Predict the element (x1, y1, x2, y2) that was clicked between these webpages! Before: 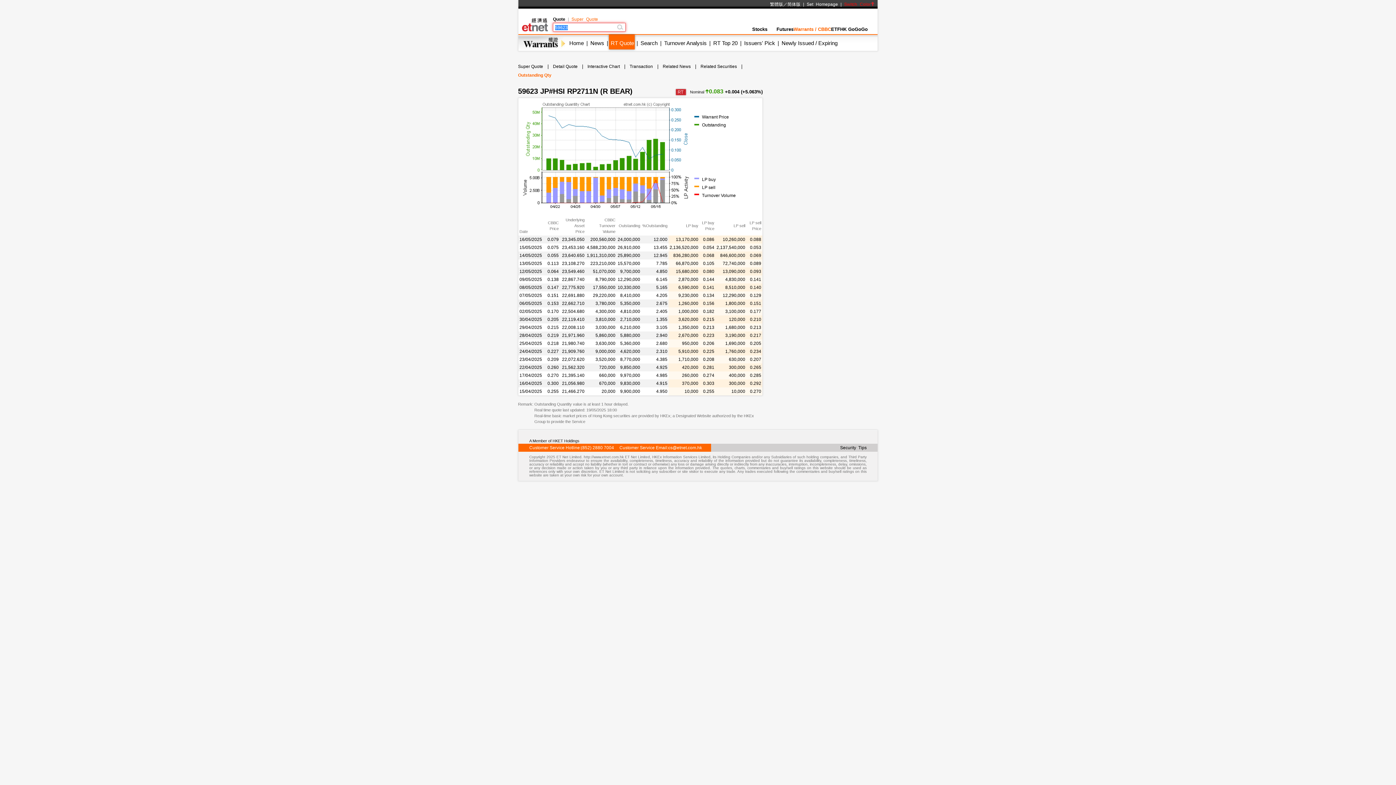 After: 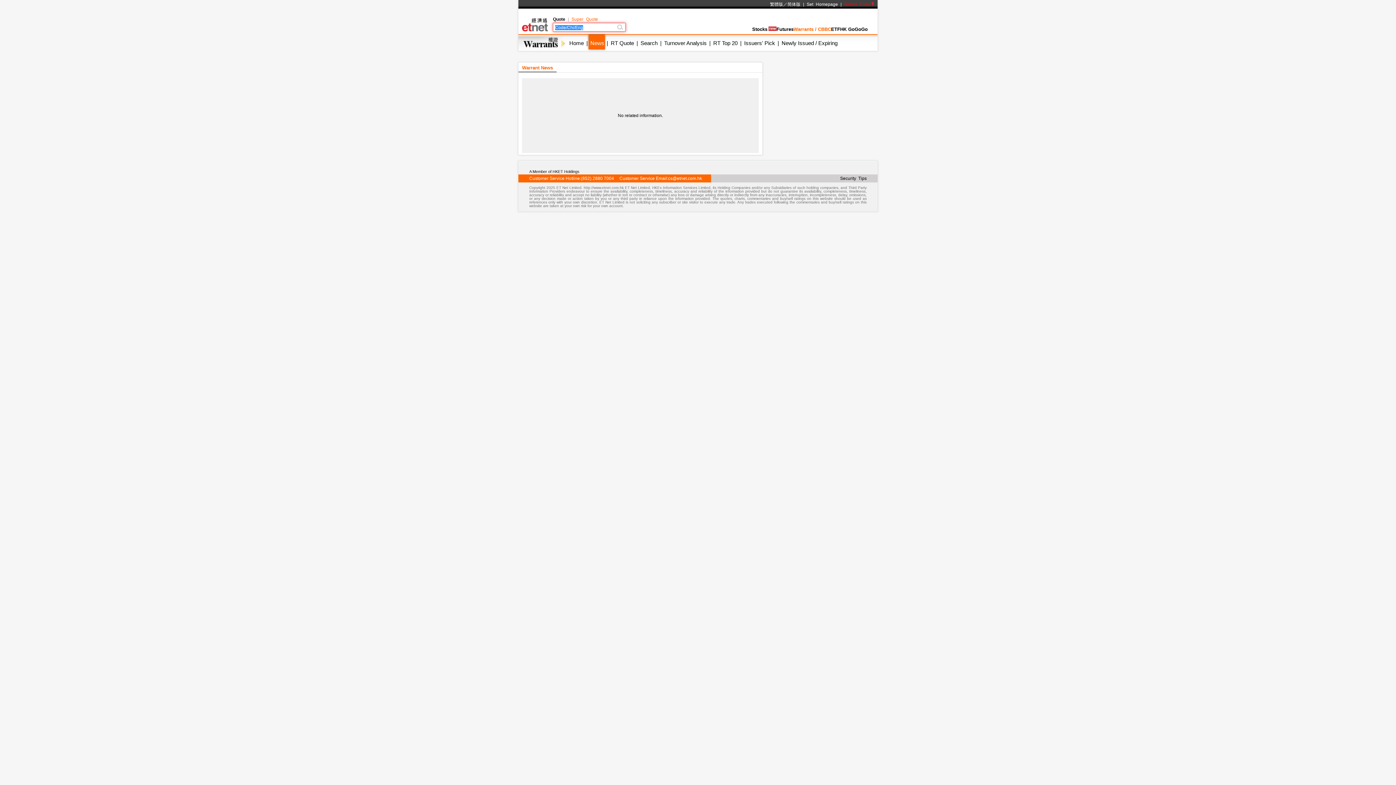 Action: bbox: (590, 40, 604, 46) label: News